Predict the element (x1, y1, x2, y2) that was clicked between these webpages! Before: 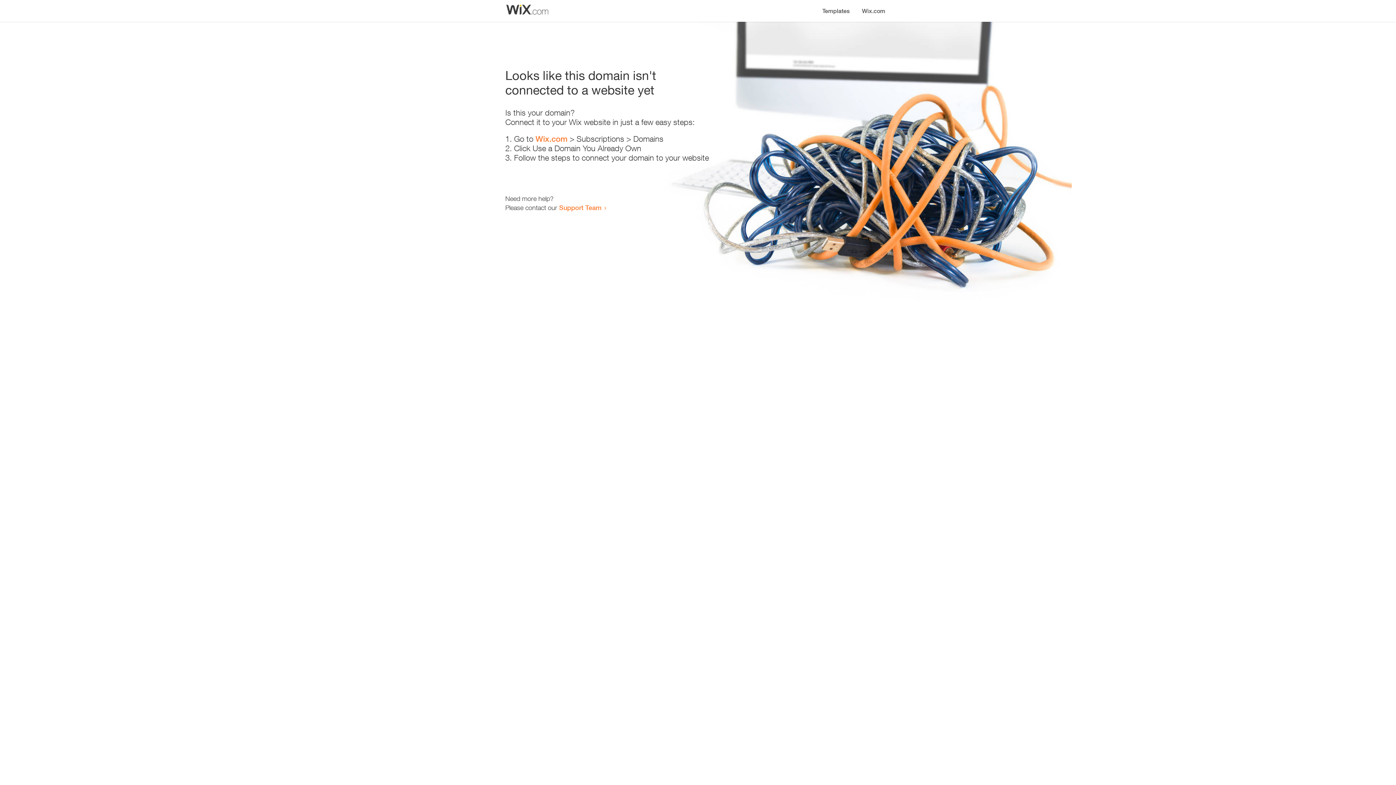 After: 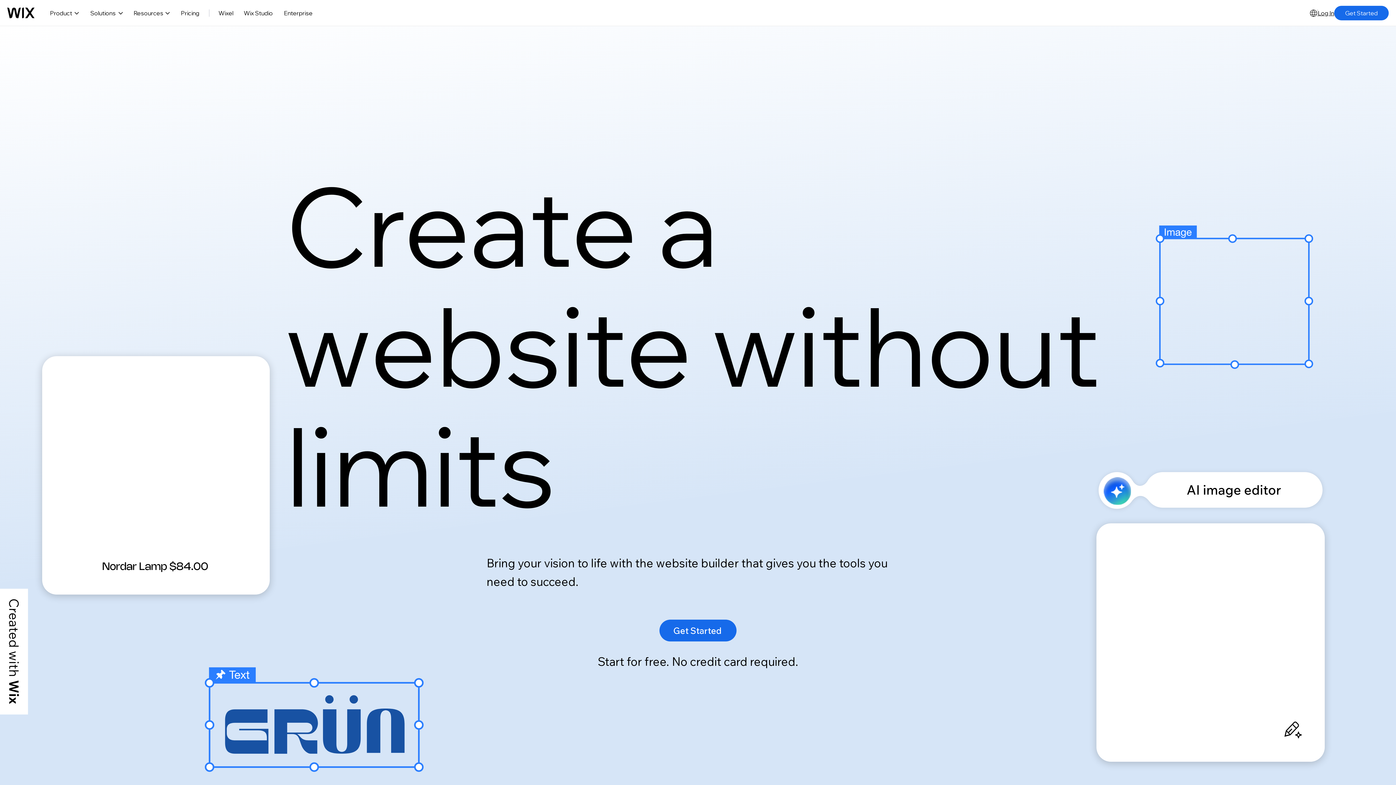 Action: bbox: (535, 134, 567, 143) label: Wix.com